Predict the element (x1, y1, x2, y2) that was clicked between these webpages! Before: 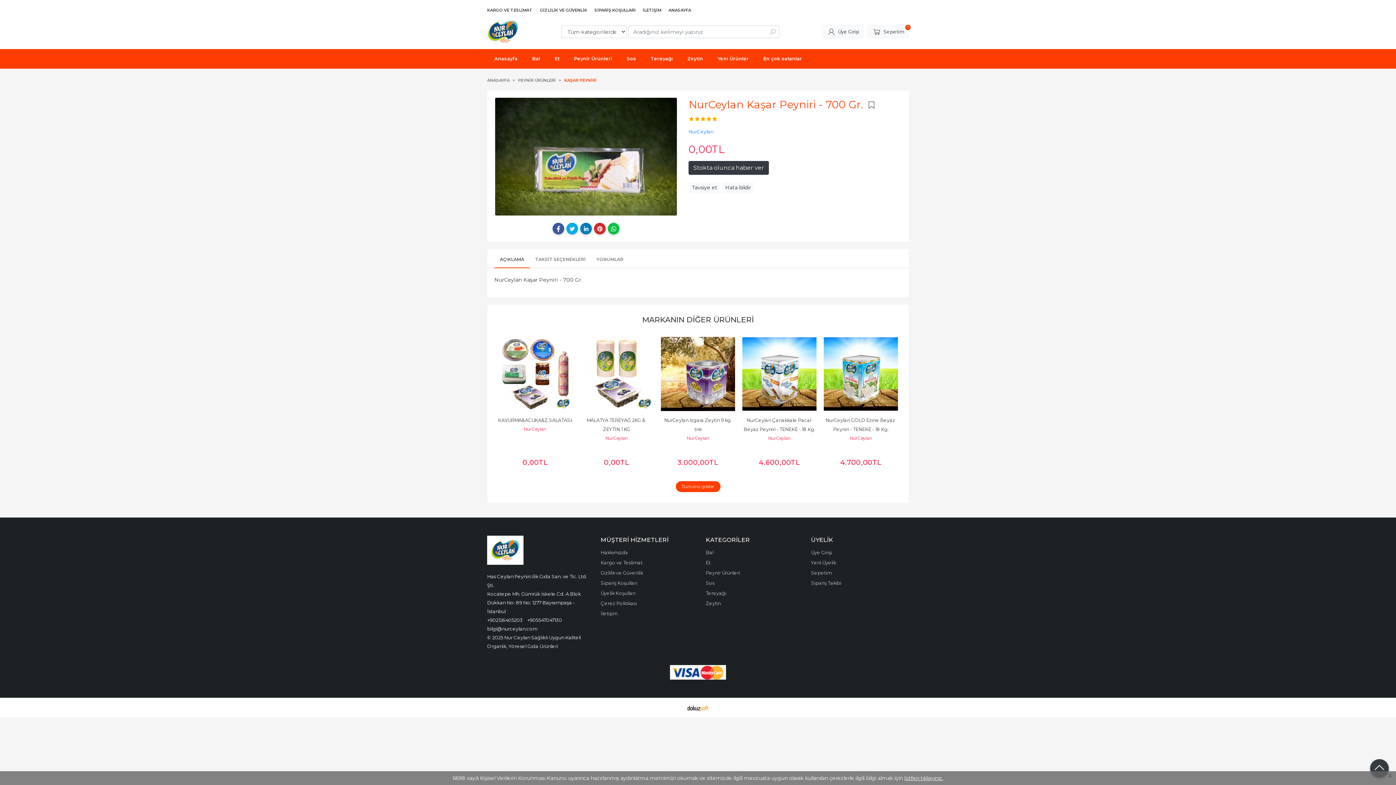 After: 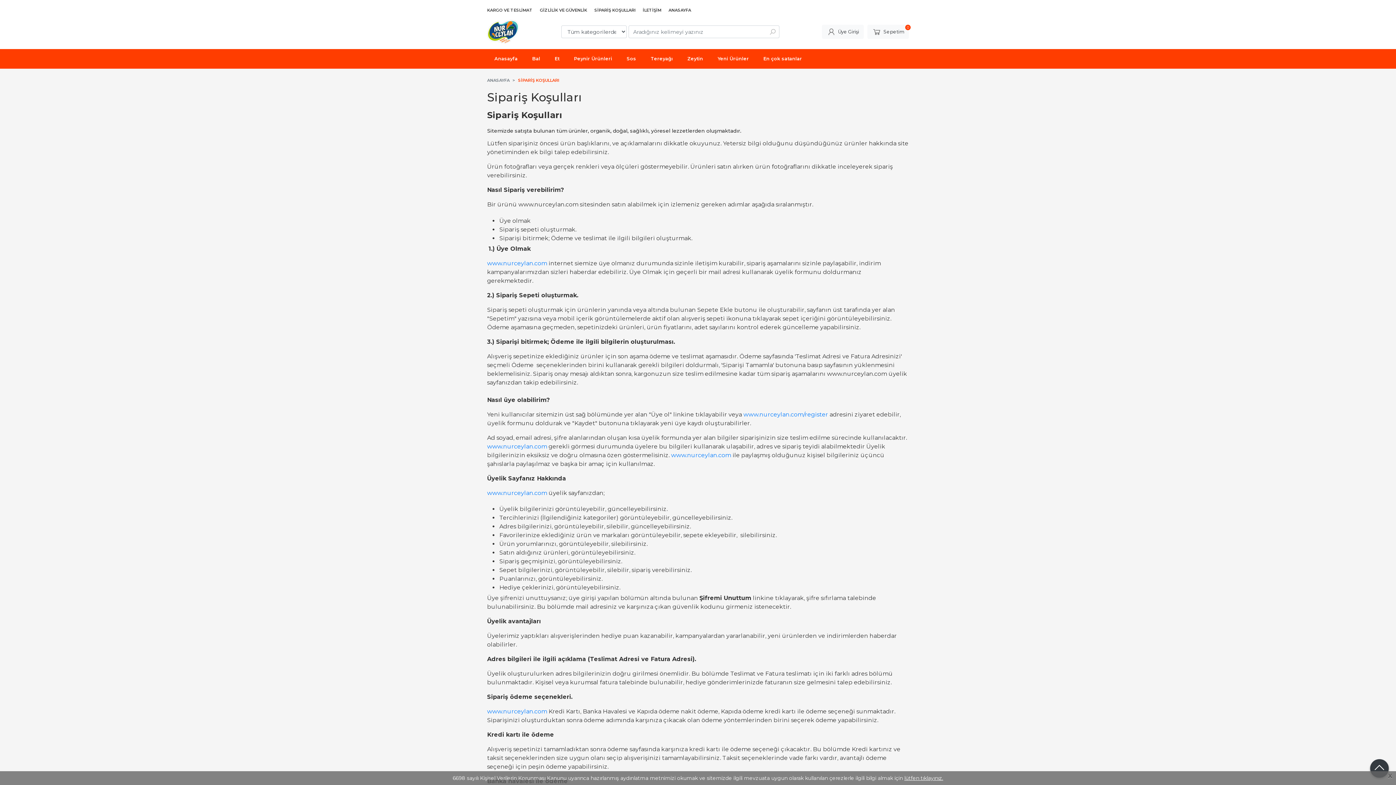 Action: bbox: (594, 7, 635, 12) label: SİPARİŞ KOŞULLARI